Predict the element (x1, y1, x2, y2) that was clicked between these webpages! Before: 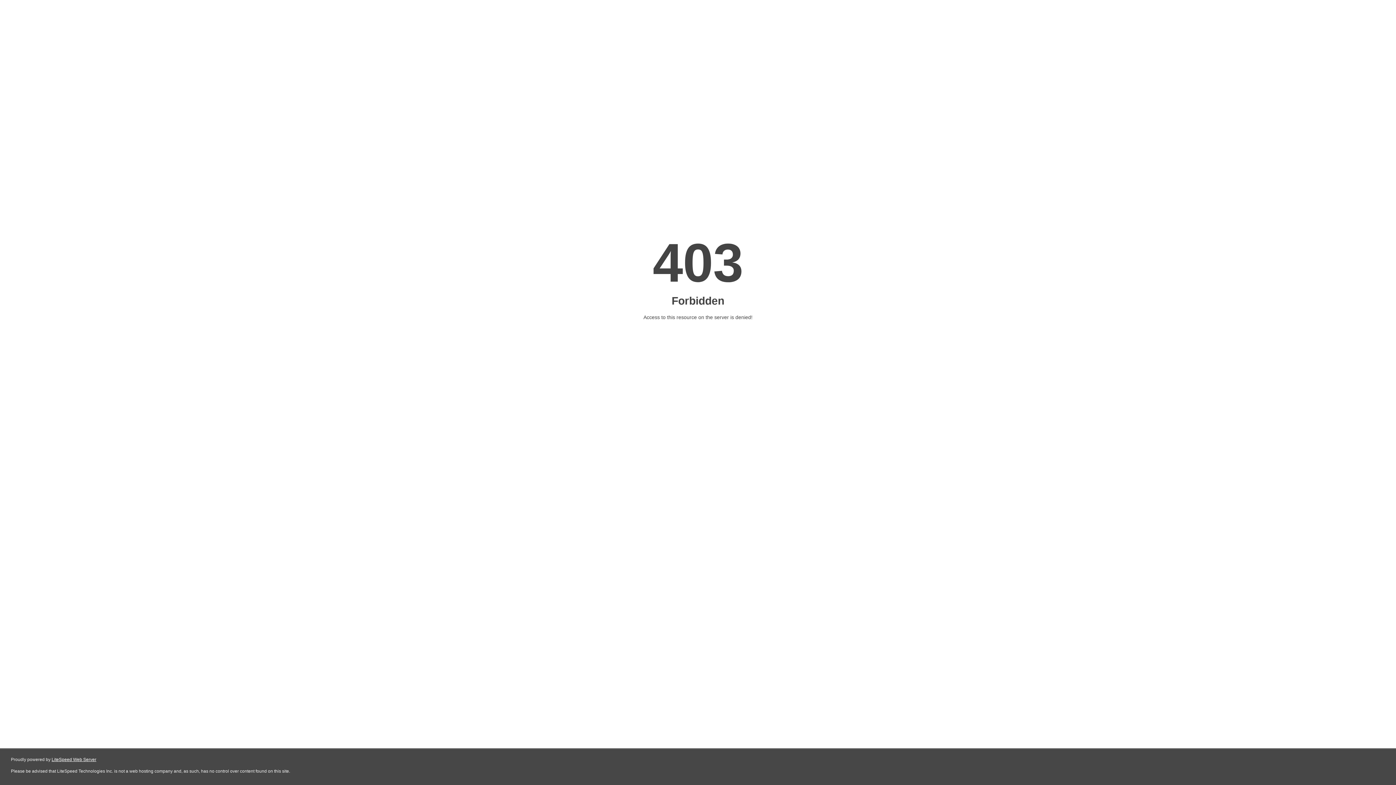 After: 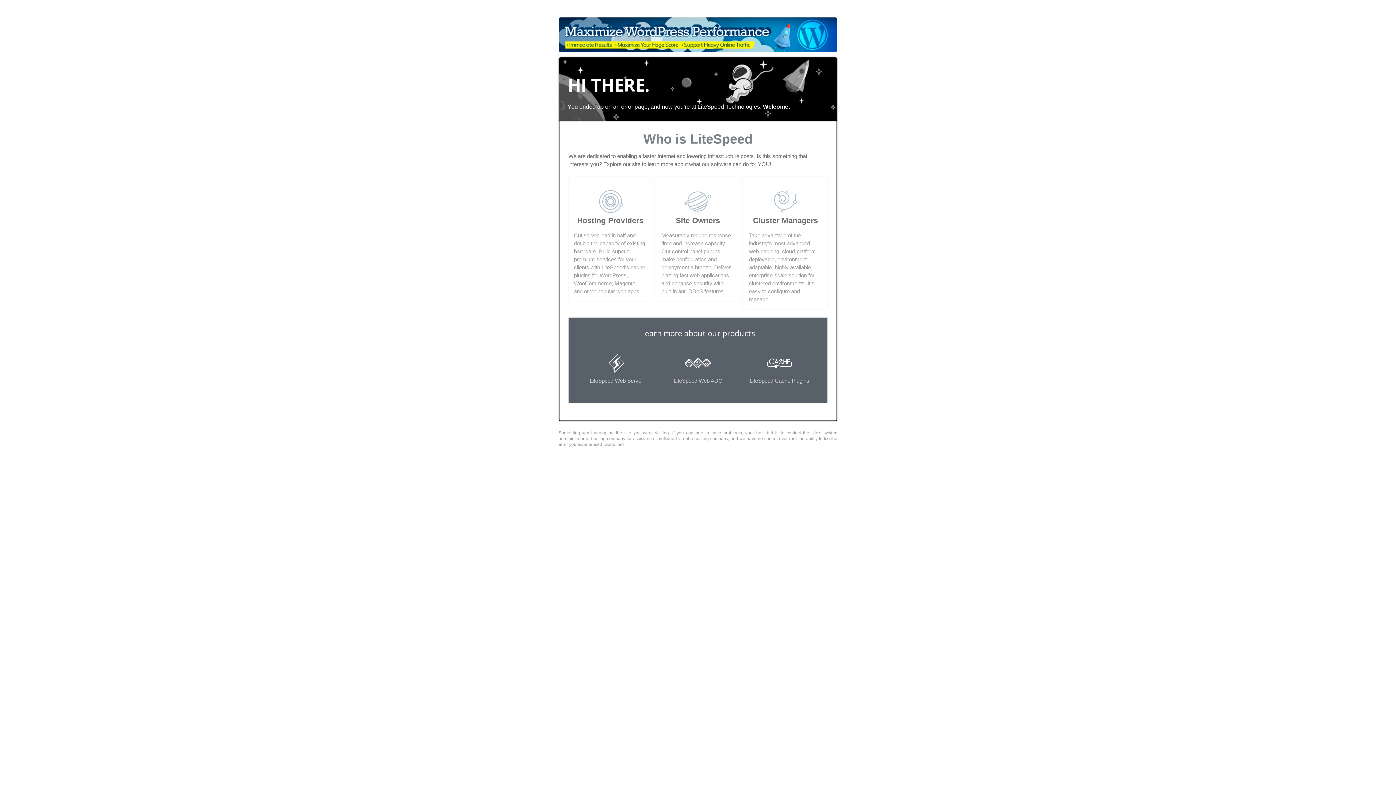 Action: label: LiteSpeed Web Server bbox: (51, 757, 96, 762)